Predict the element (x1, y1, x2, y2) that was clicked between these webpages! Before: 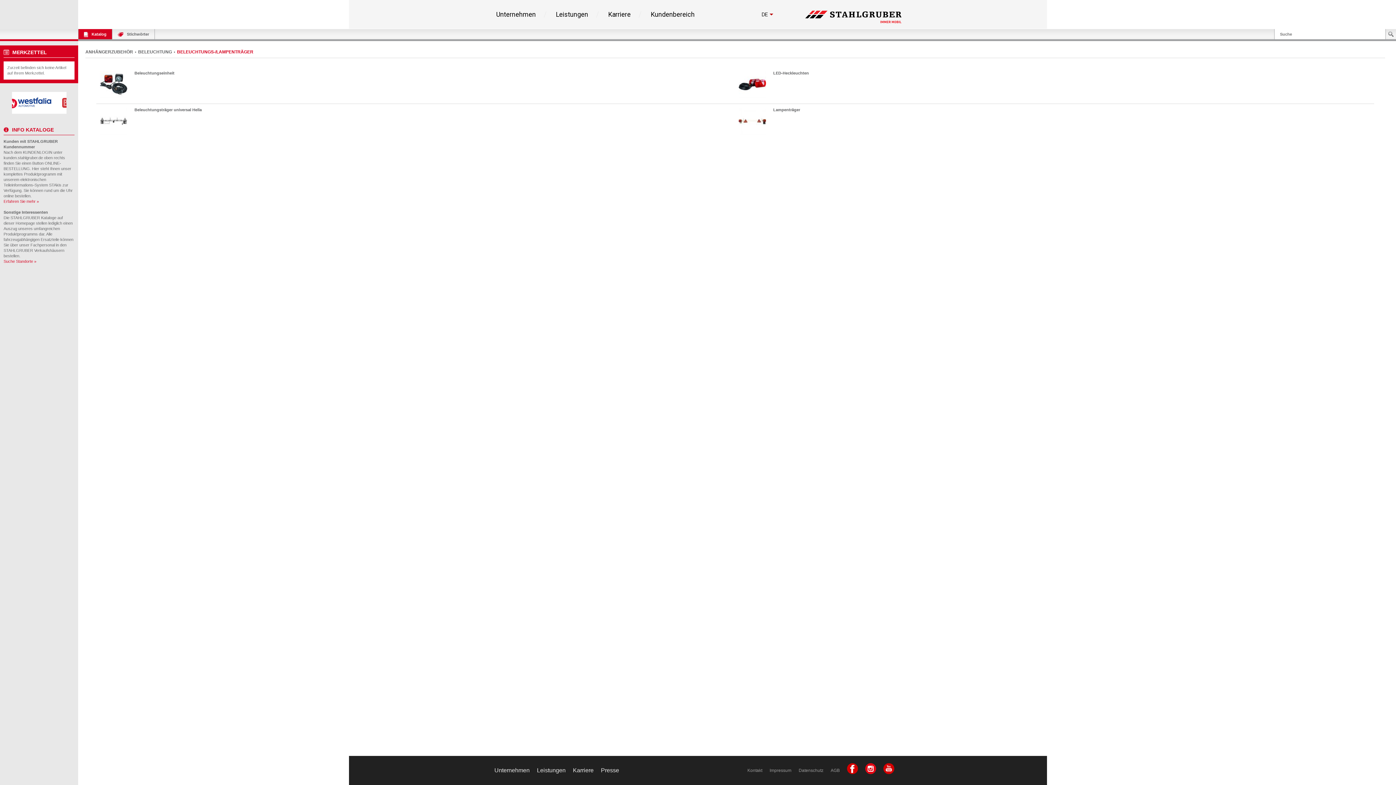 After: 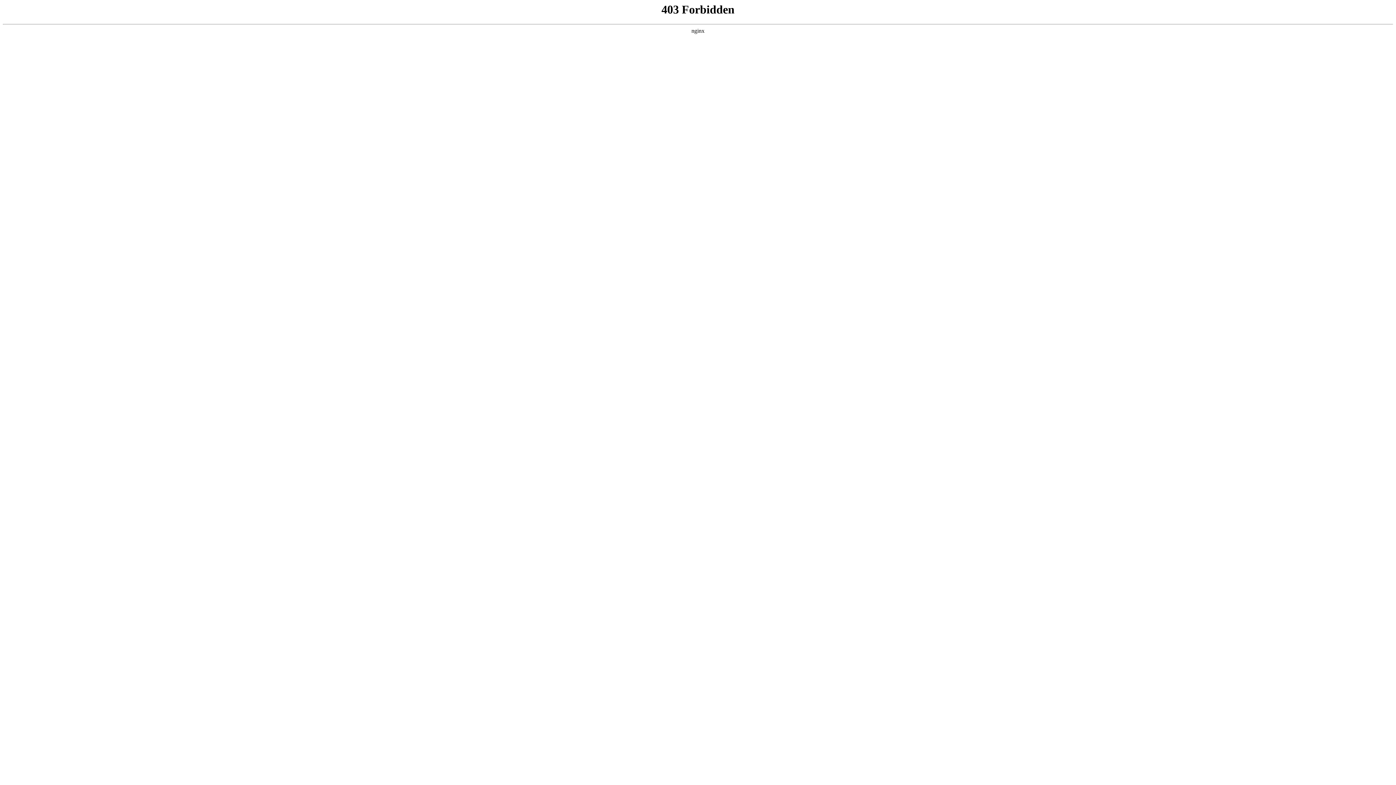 Action: label: Leistungen bbox: (537, 767, 565, 774)